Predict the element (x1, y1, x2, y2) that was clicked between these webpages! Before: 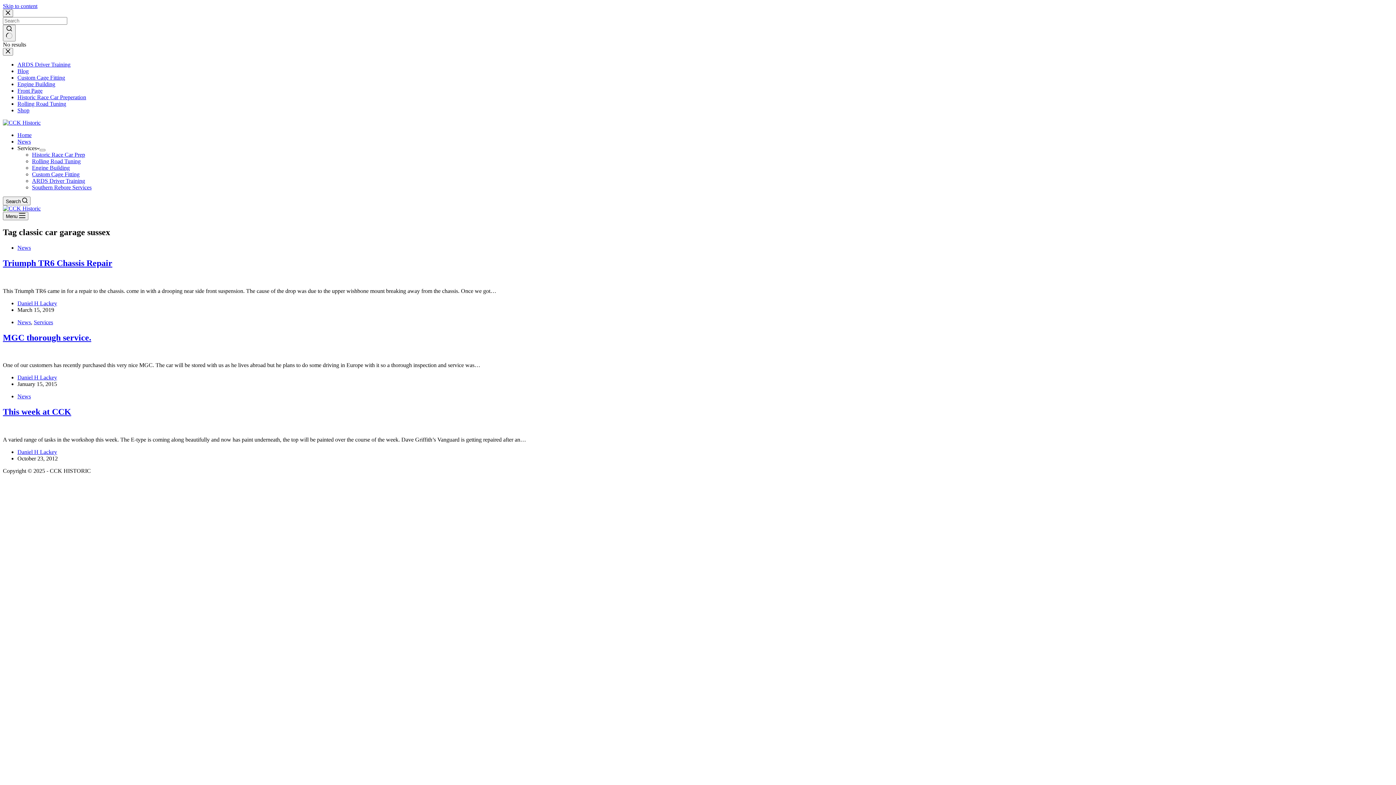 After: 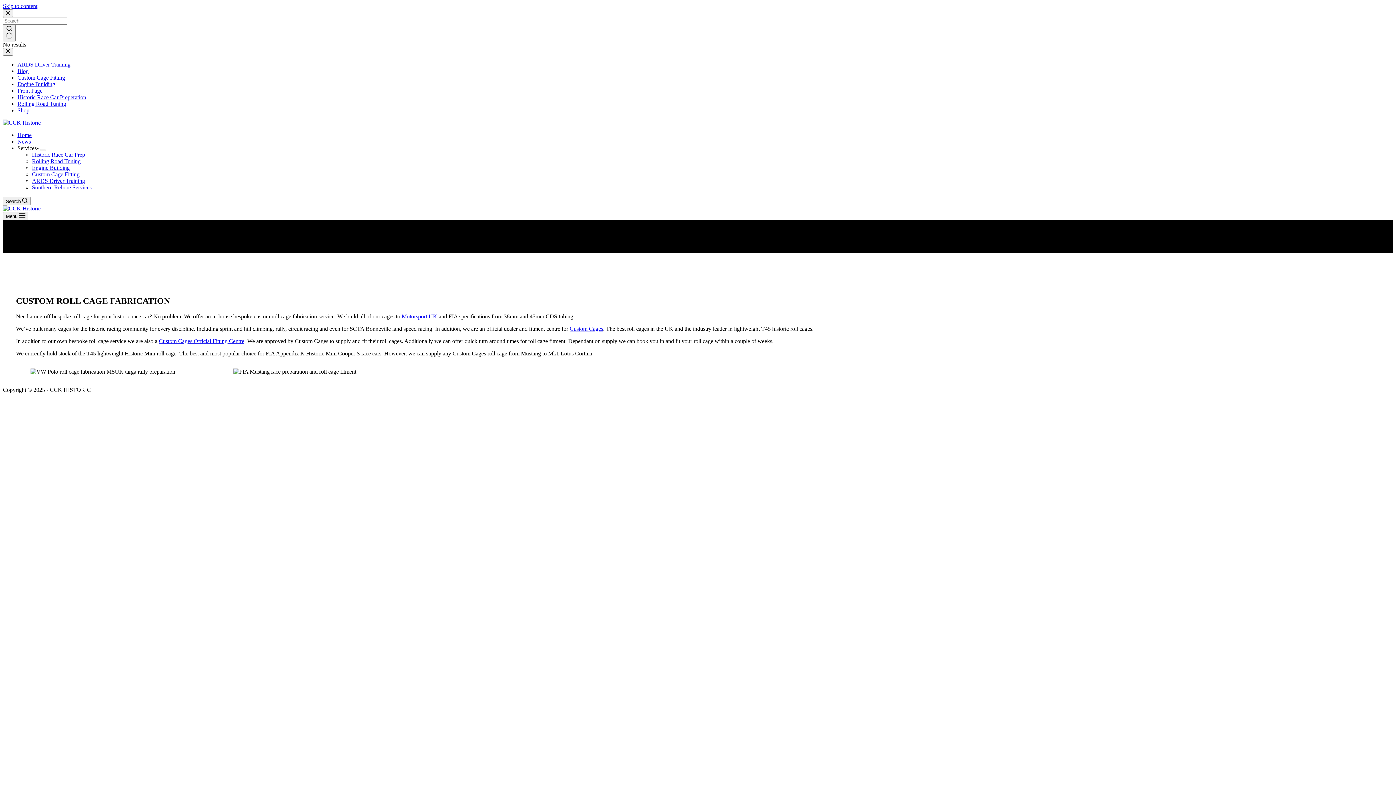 Action: bbox: (32, 171, 79, 177) label: Custom Cage Fitting